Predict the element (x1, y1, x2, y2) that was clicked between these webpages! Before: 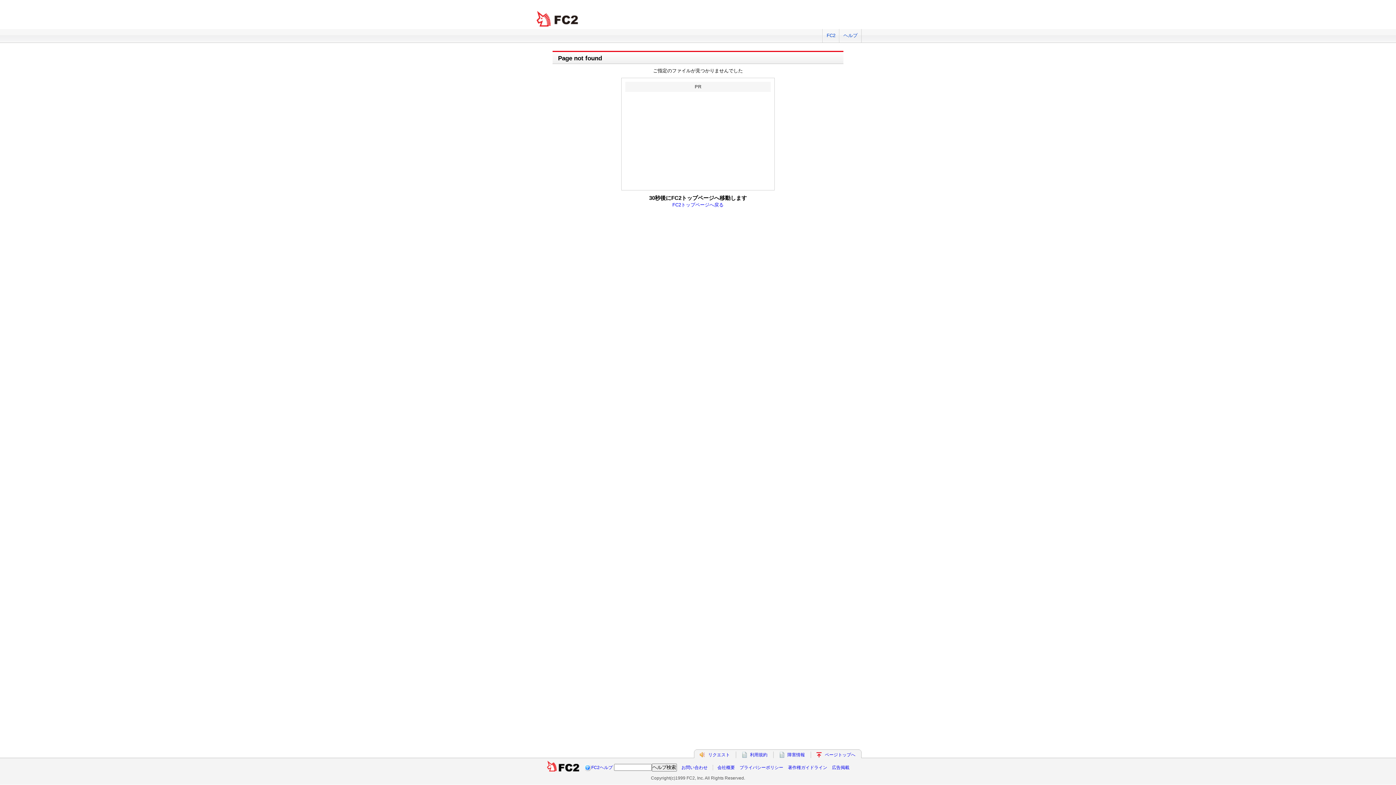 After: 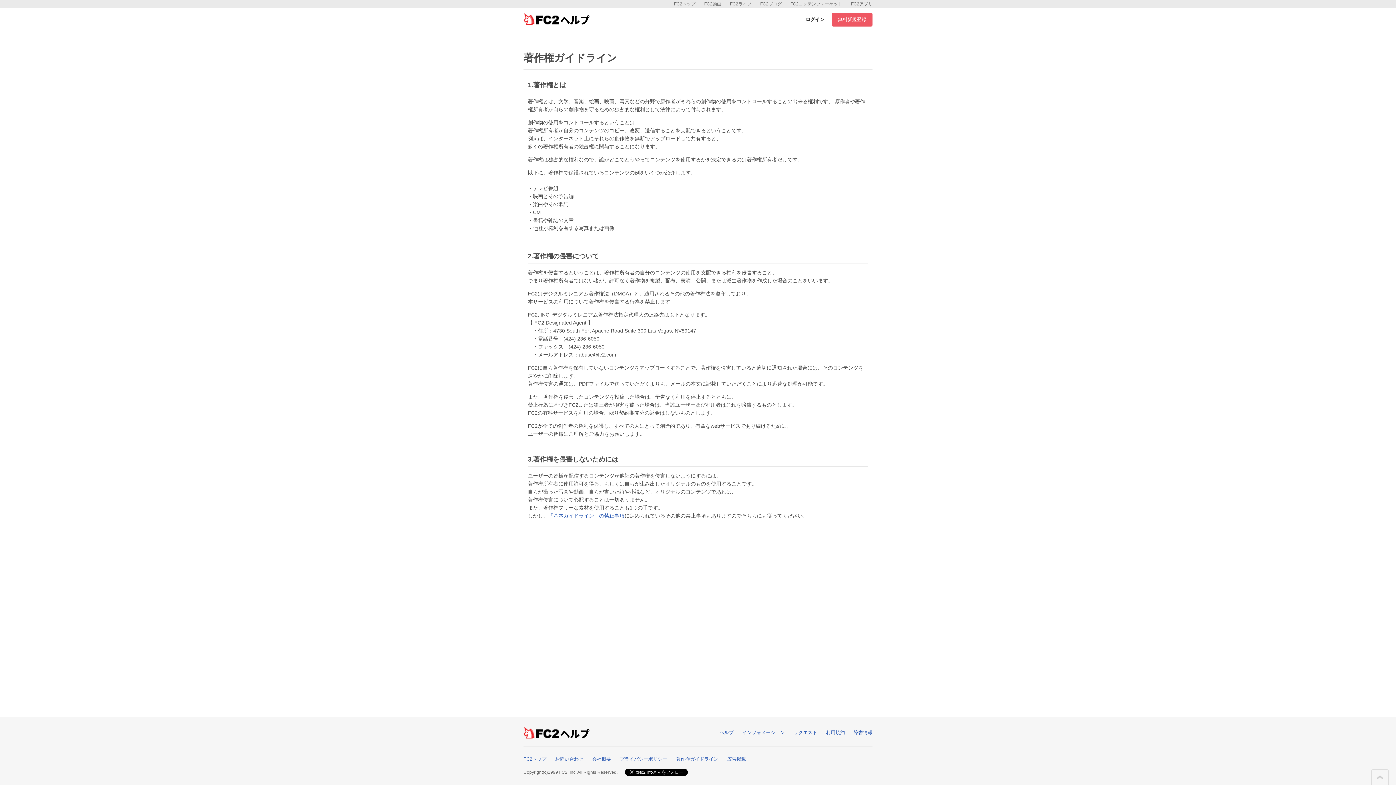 Action: label: 著作権ガイドライン bbox: (788, 765, 827, 770)